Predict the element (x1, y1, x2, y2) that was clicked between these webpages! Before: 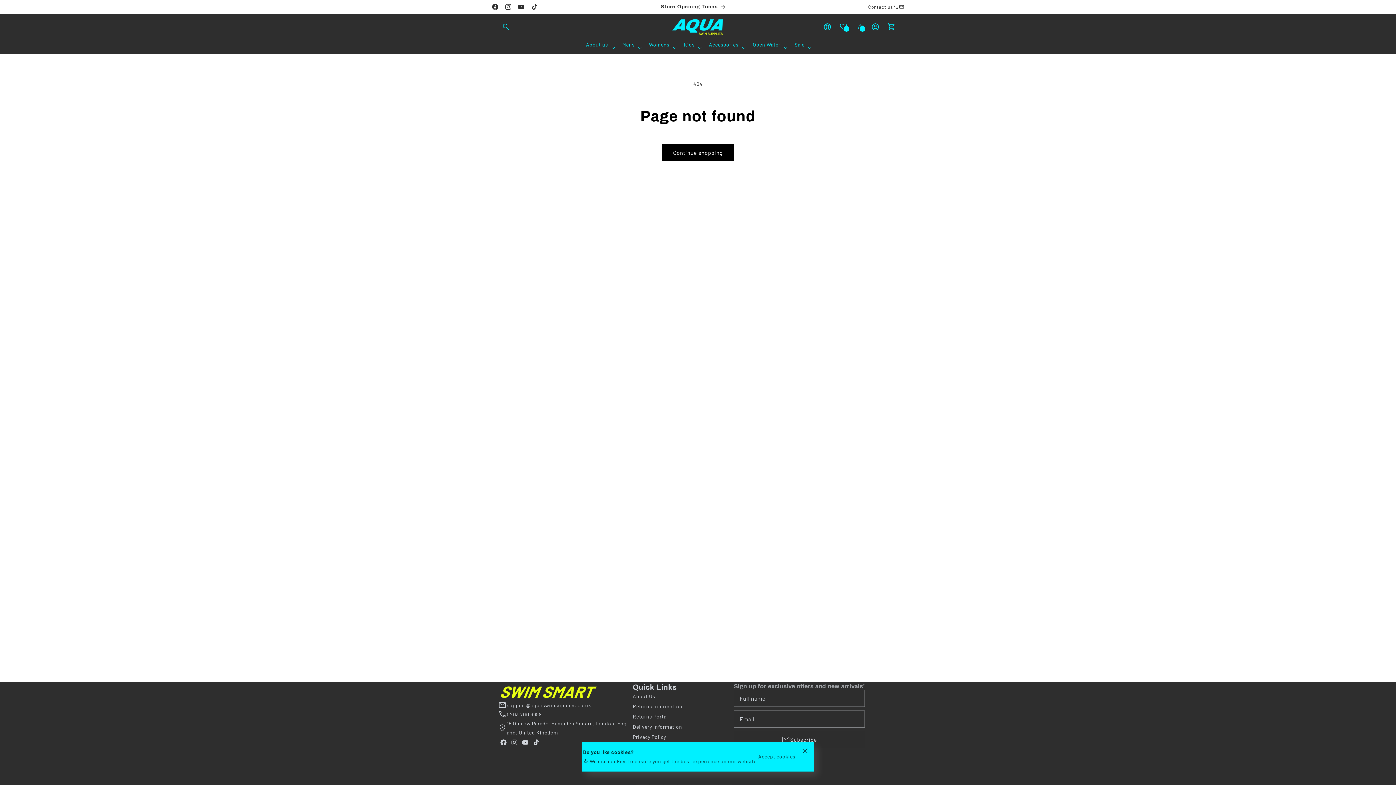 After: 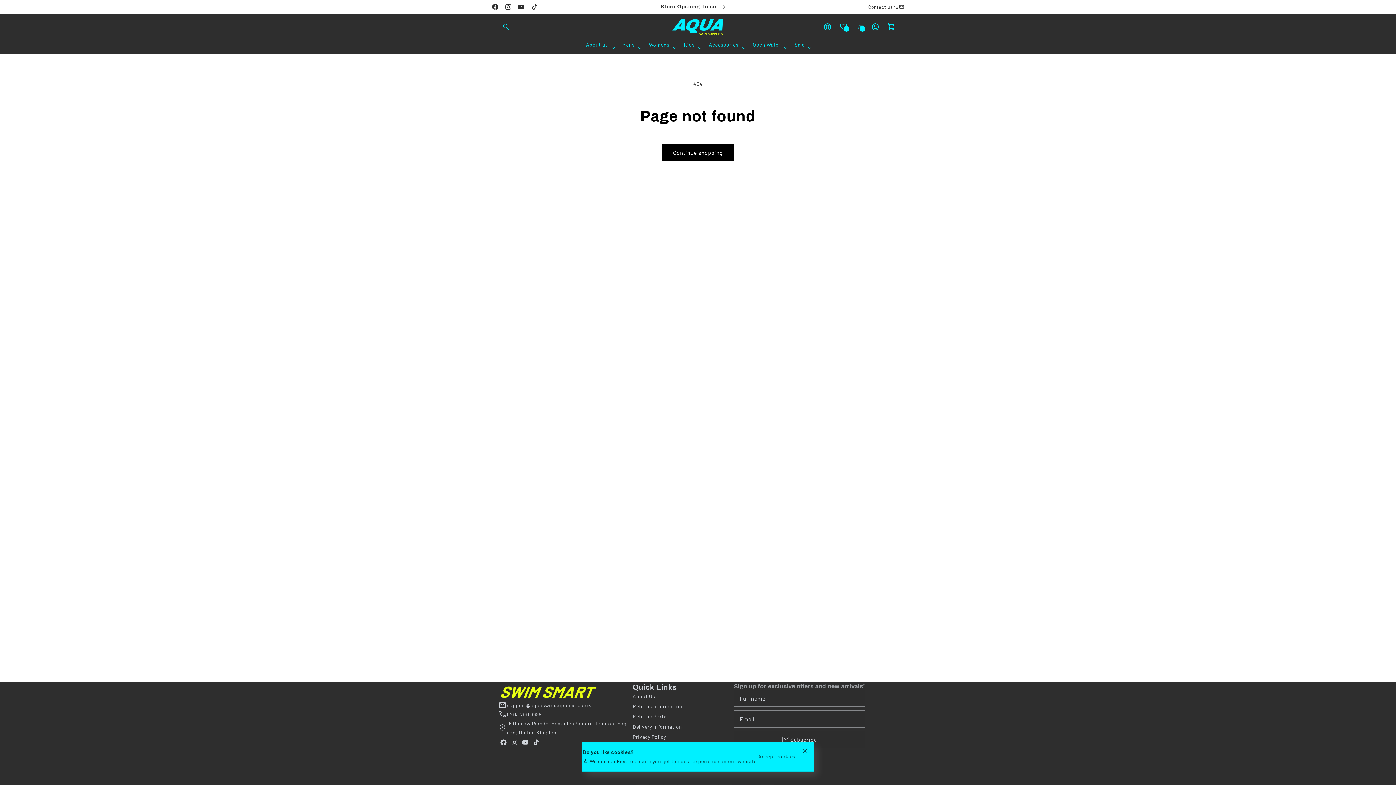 Action: bbox: (498, 719, 628, 737) label: 15 Onslow Parade, Hampden Square, London, England, United Kingdom